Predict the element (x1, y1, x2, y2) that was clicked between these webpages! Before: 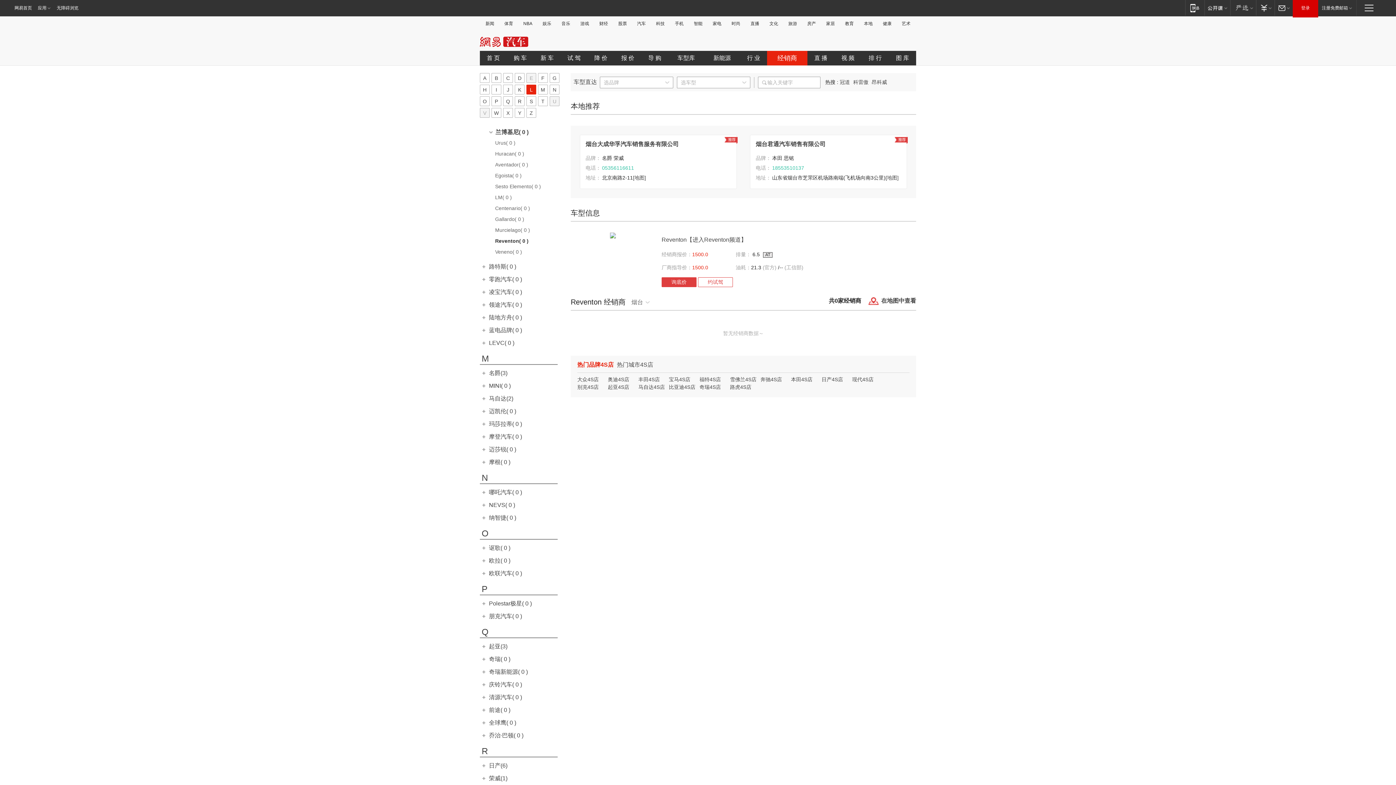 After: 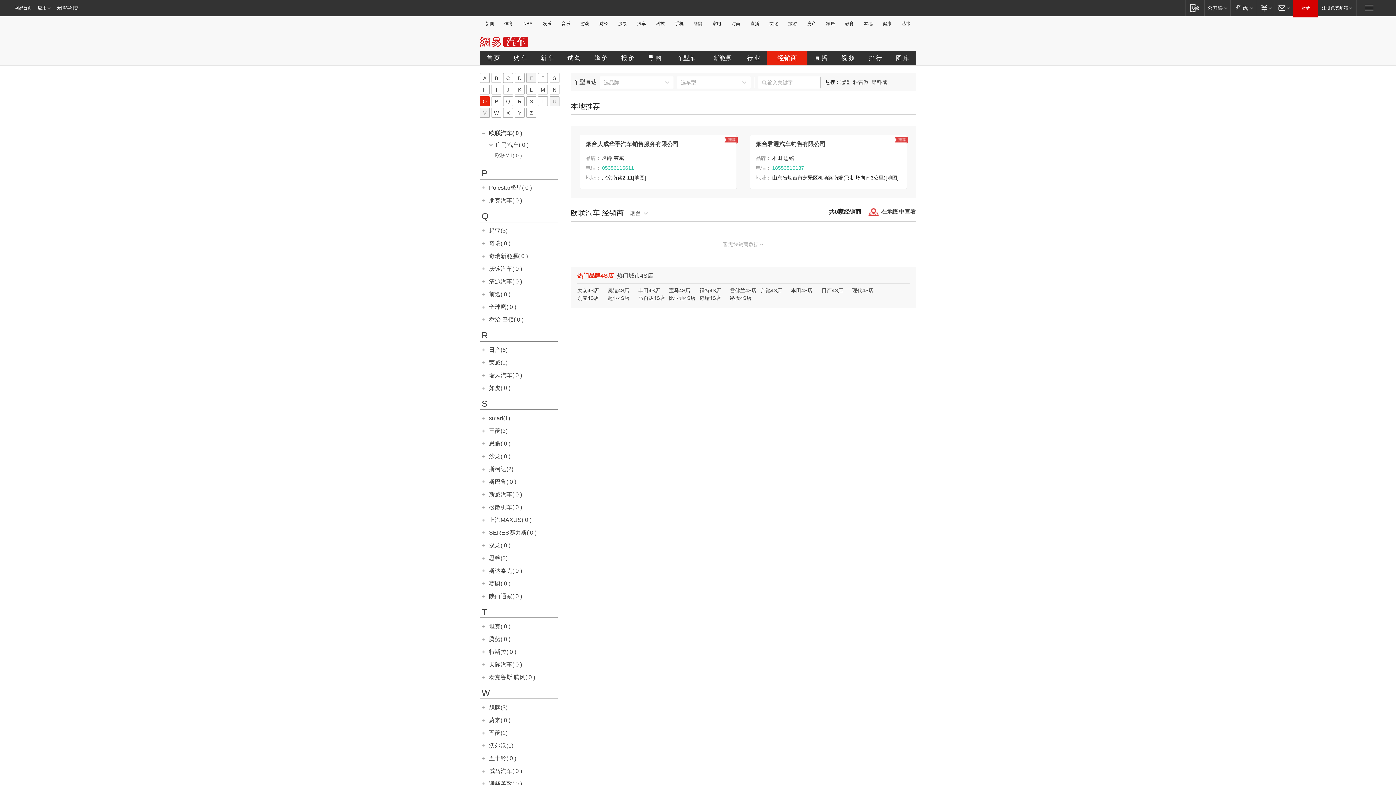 Action: bbox: (489, 570, 522, 576) label: 欧联汽车( 0 )